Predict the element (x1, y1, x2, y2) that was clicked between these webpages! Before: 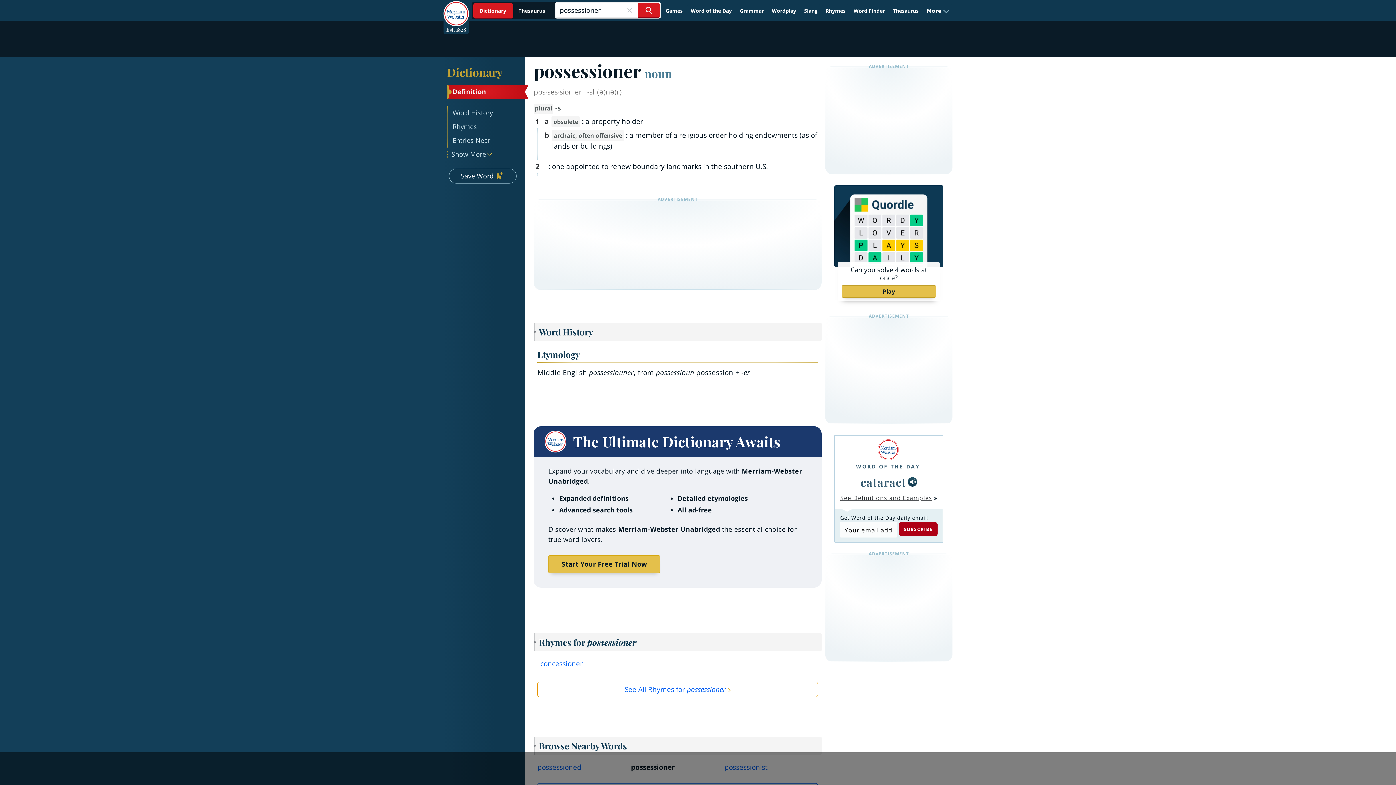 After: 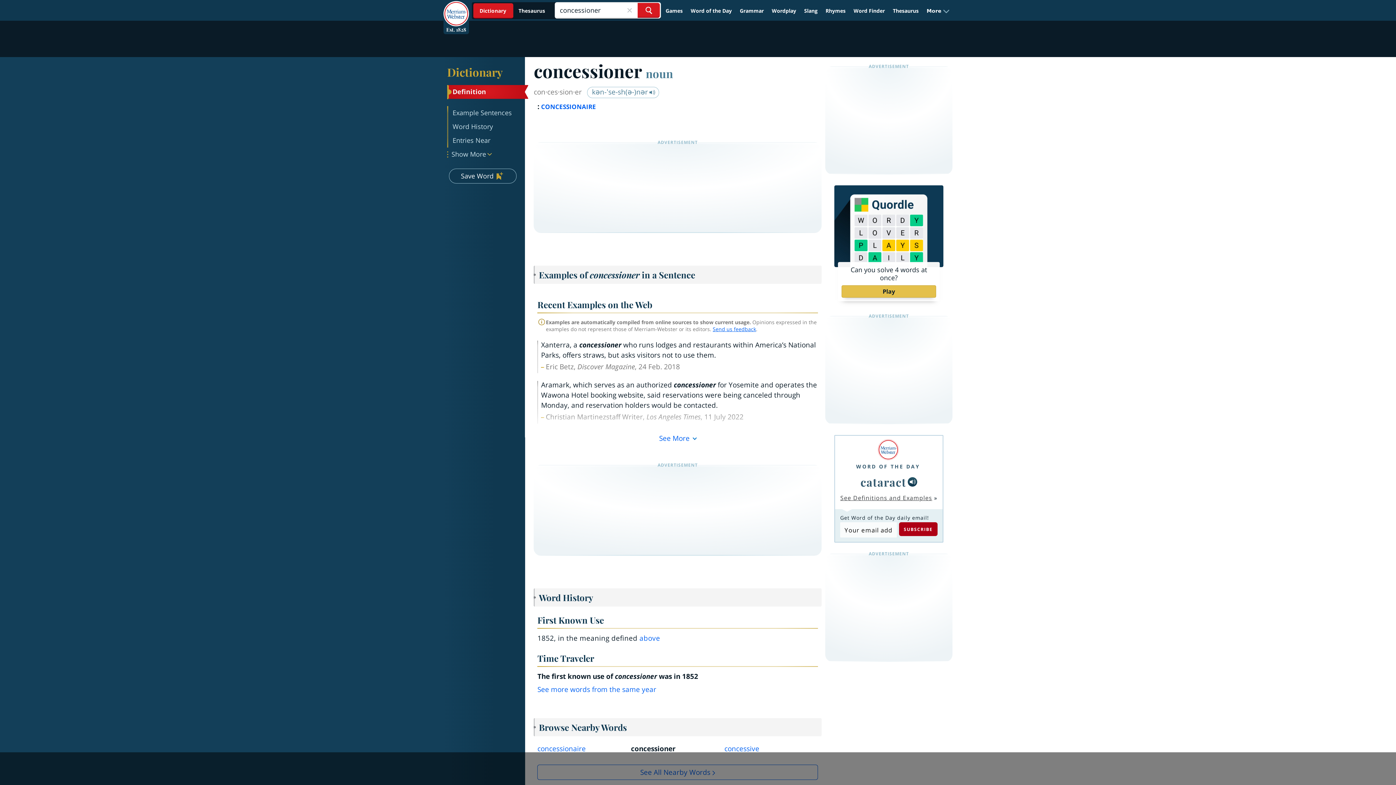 Action: label: concessioner bbox: (540, 658, 621, 672)